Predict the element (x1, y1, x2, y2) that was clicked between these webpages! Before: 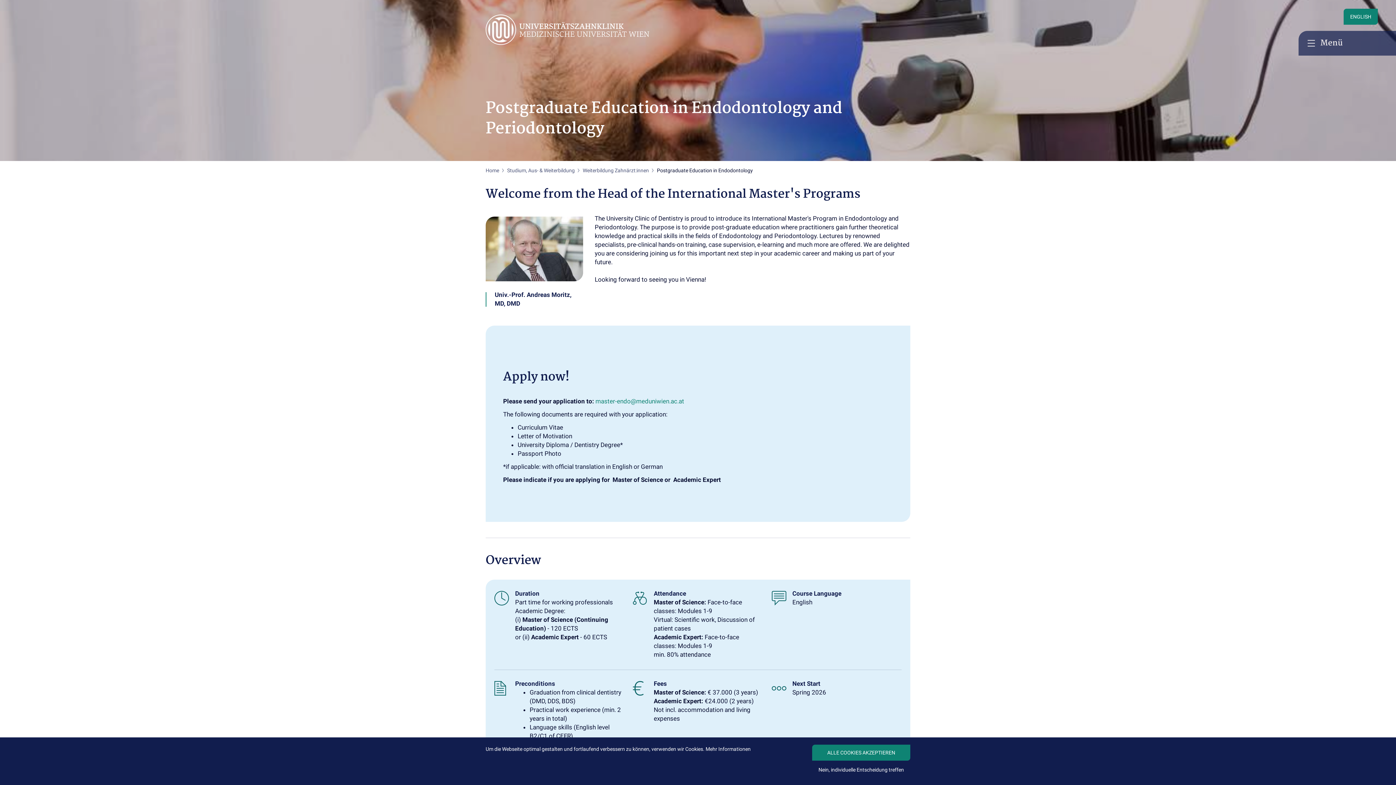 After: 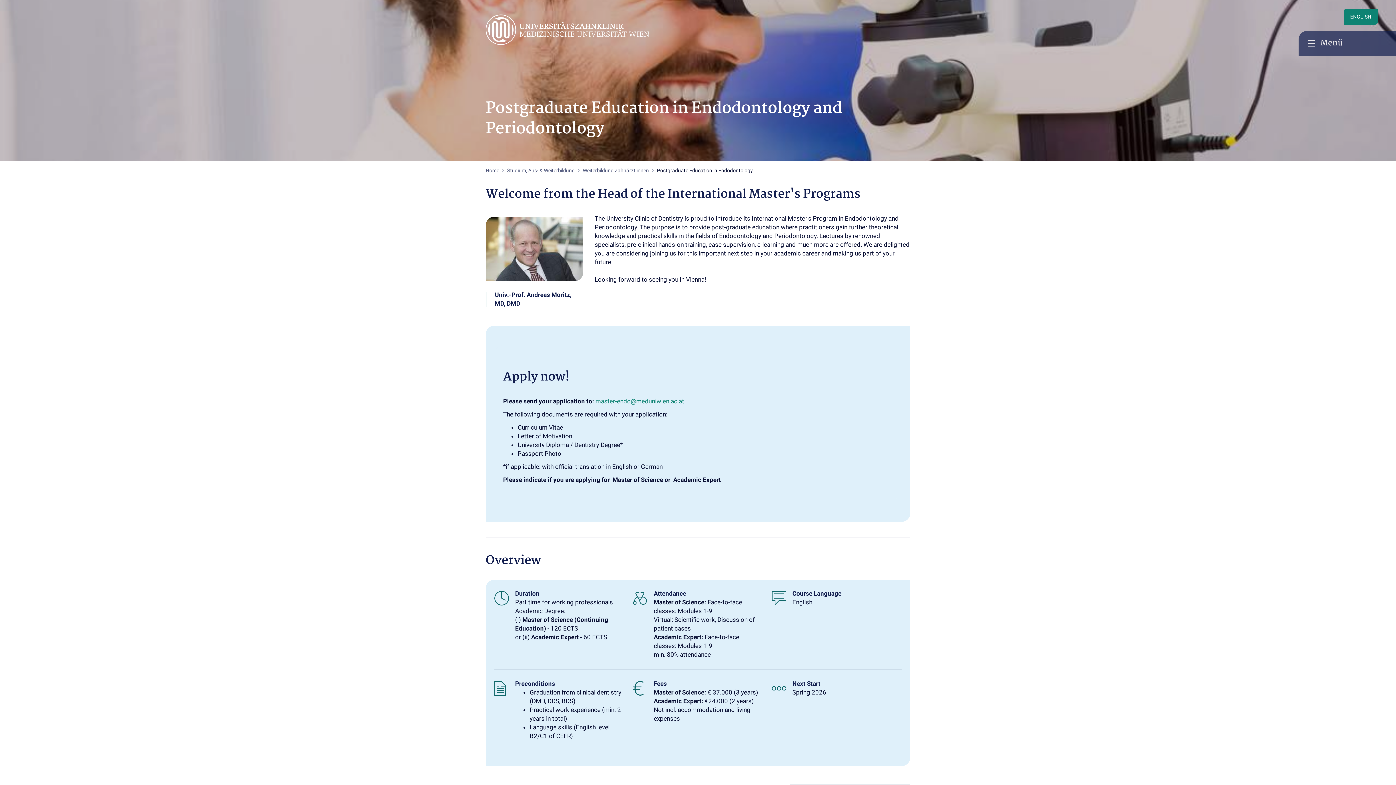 Action: bbox: (812, 745, 910, 761) label: ALLE COOKIES AKZEPTIEREN